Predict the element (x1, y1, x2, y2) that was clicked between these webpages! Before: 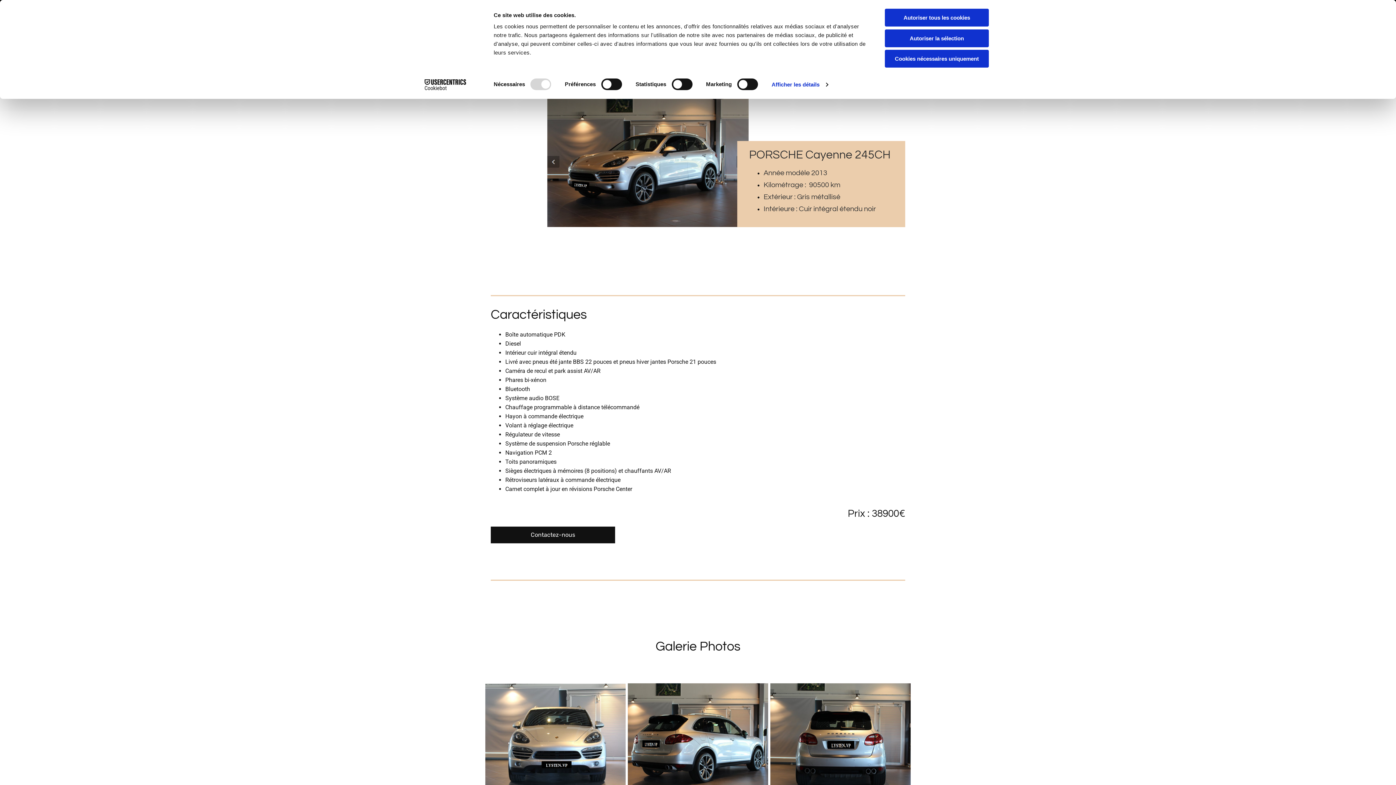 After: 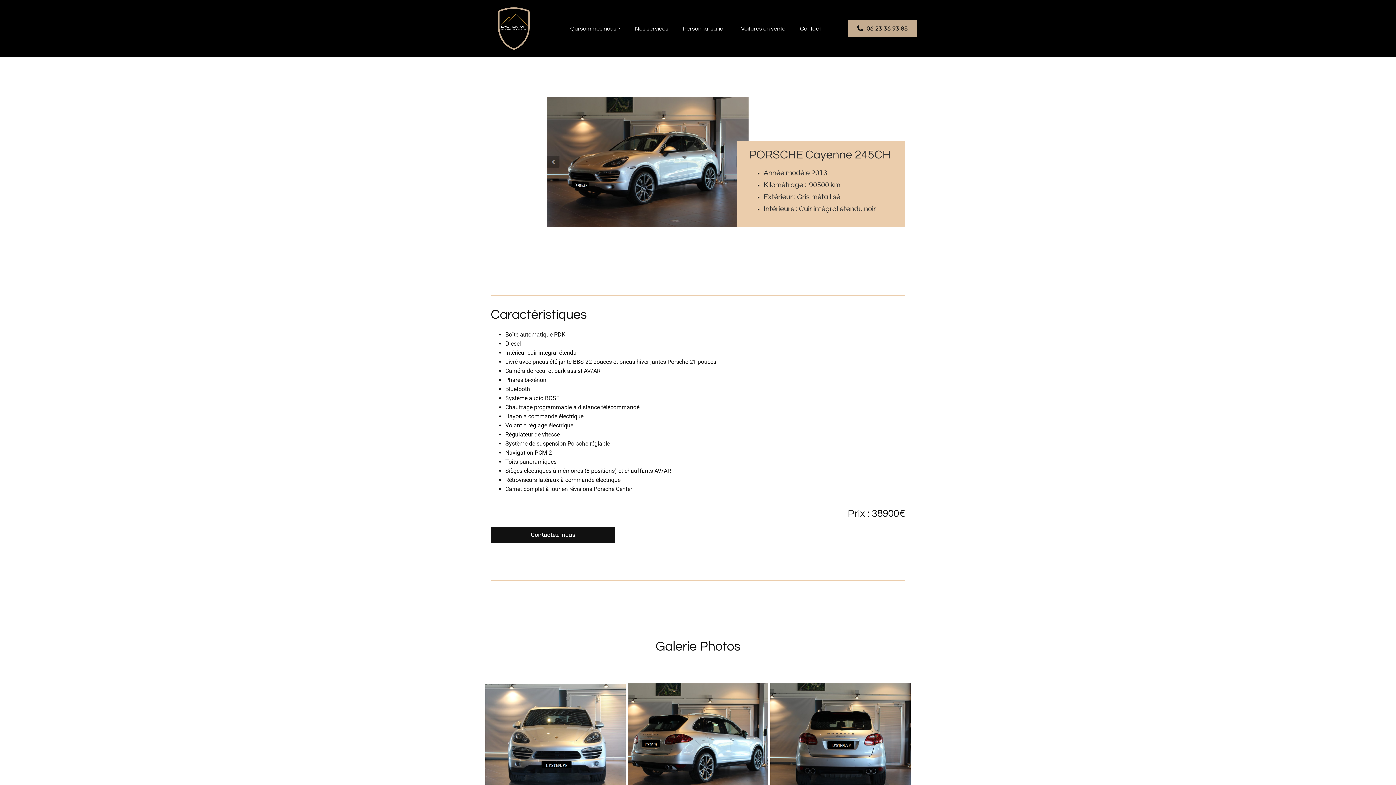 Action: bbox: (885, 49, 989, 67) label: Cookies nécessaires uniquement